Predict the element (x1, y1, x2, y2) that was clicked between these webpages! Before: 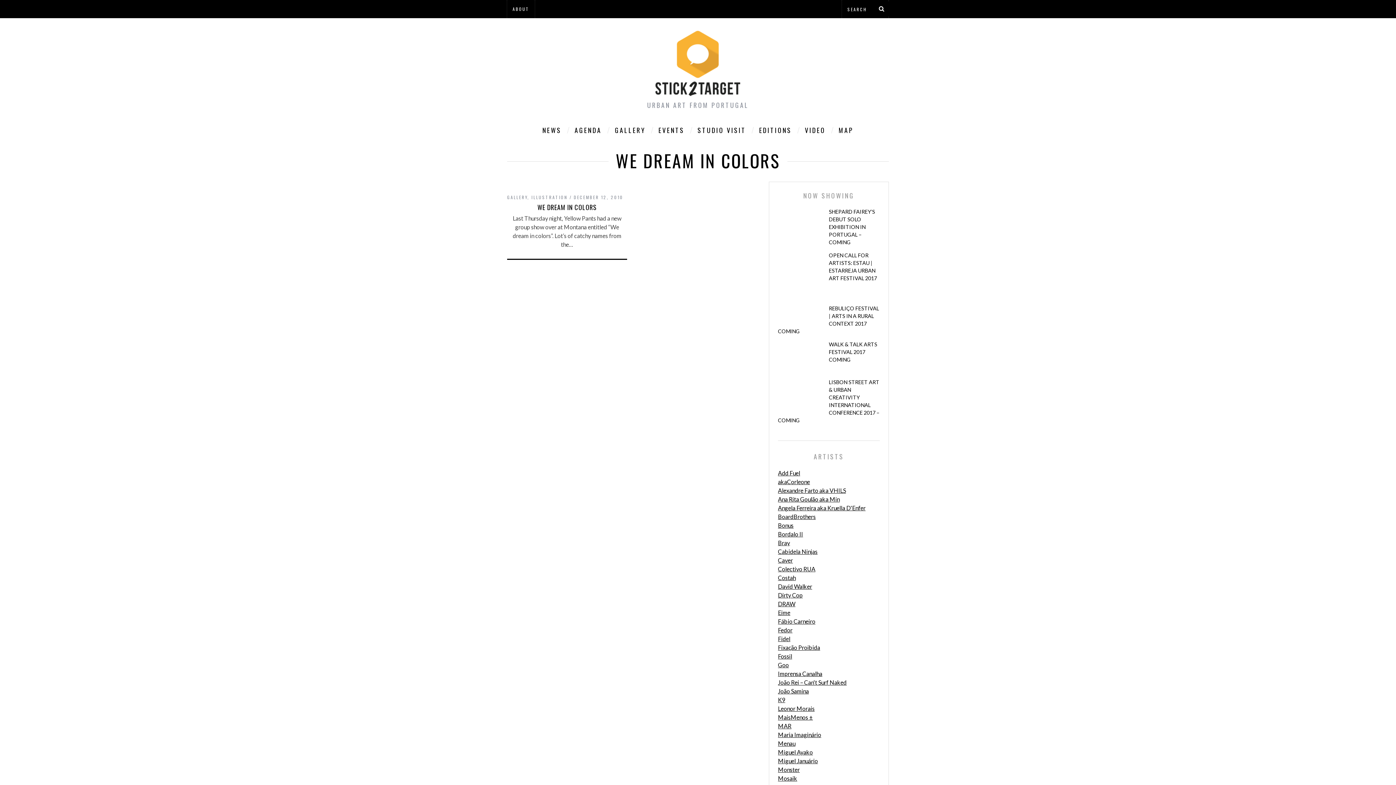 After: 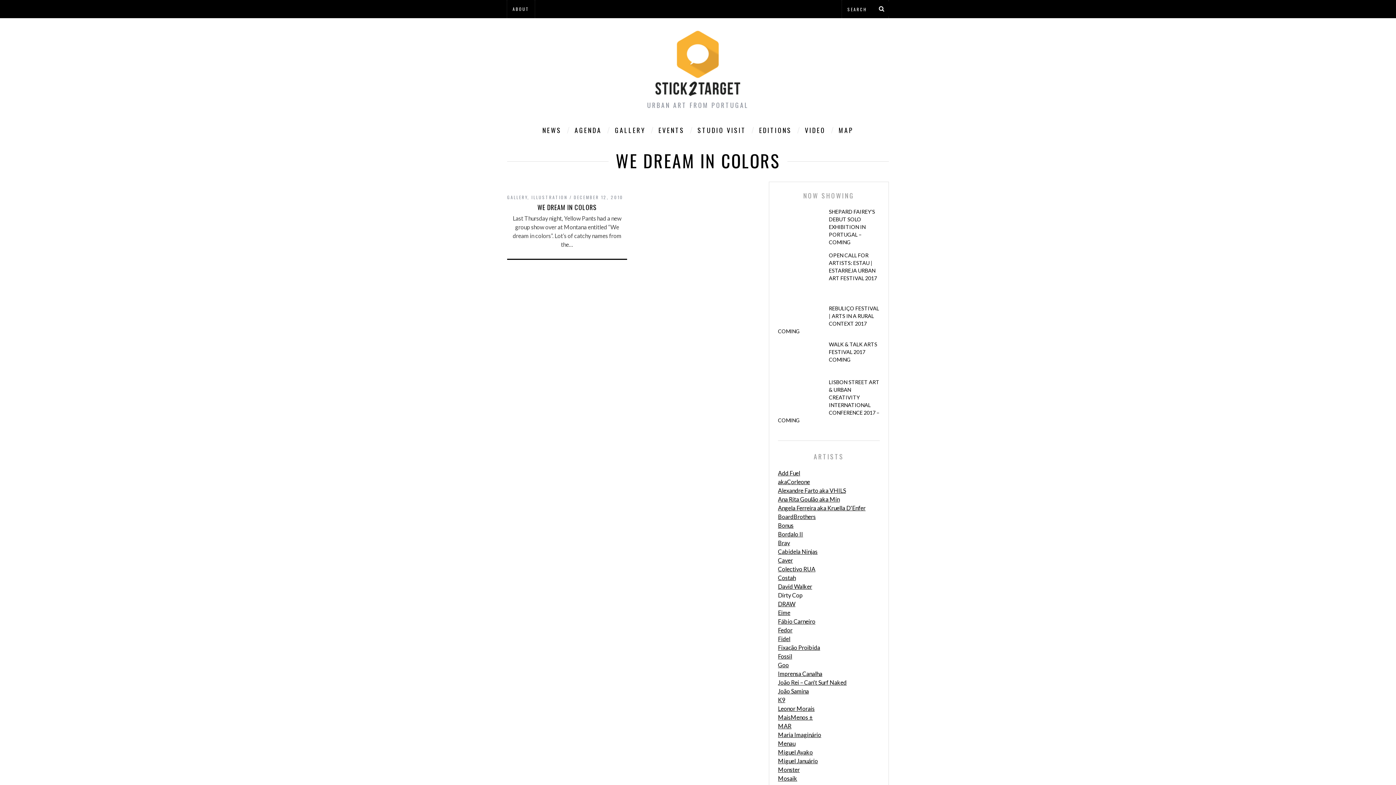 Action: label: Dirty Cop bbox: (778, 592, 802, 598)